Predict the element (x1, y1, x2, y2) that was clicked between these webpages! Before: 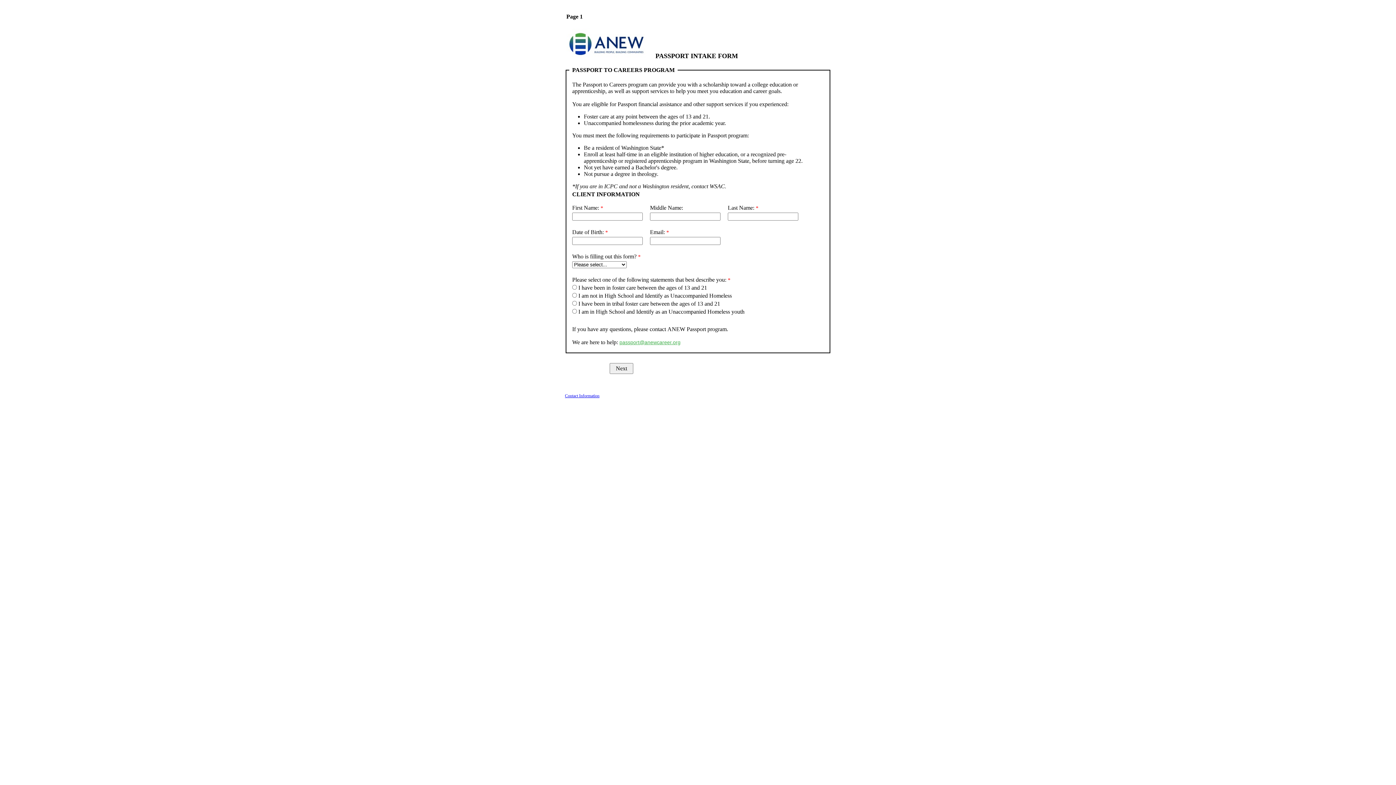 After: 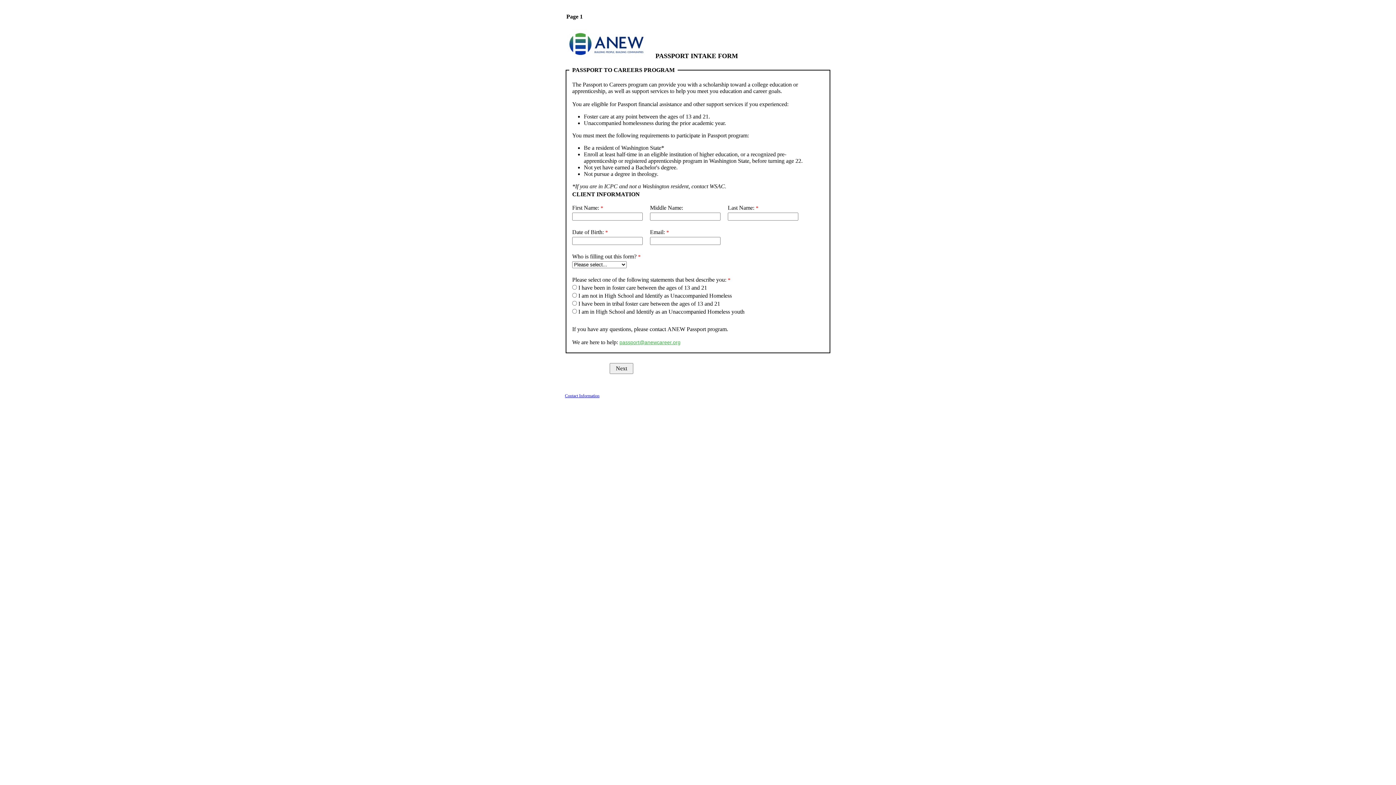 Action: bbox: (565, 393, 599, 398) label: Contact Information